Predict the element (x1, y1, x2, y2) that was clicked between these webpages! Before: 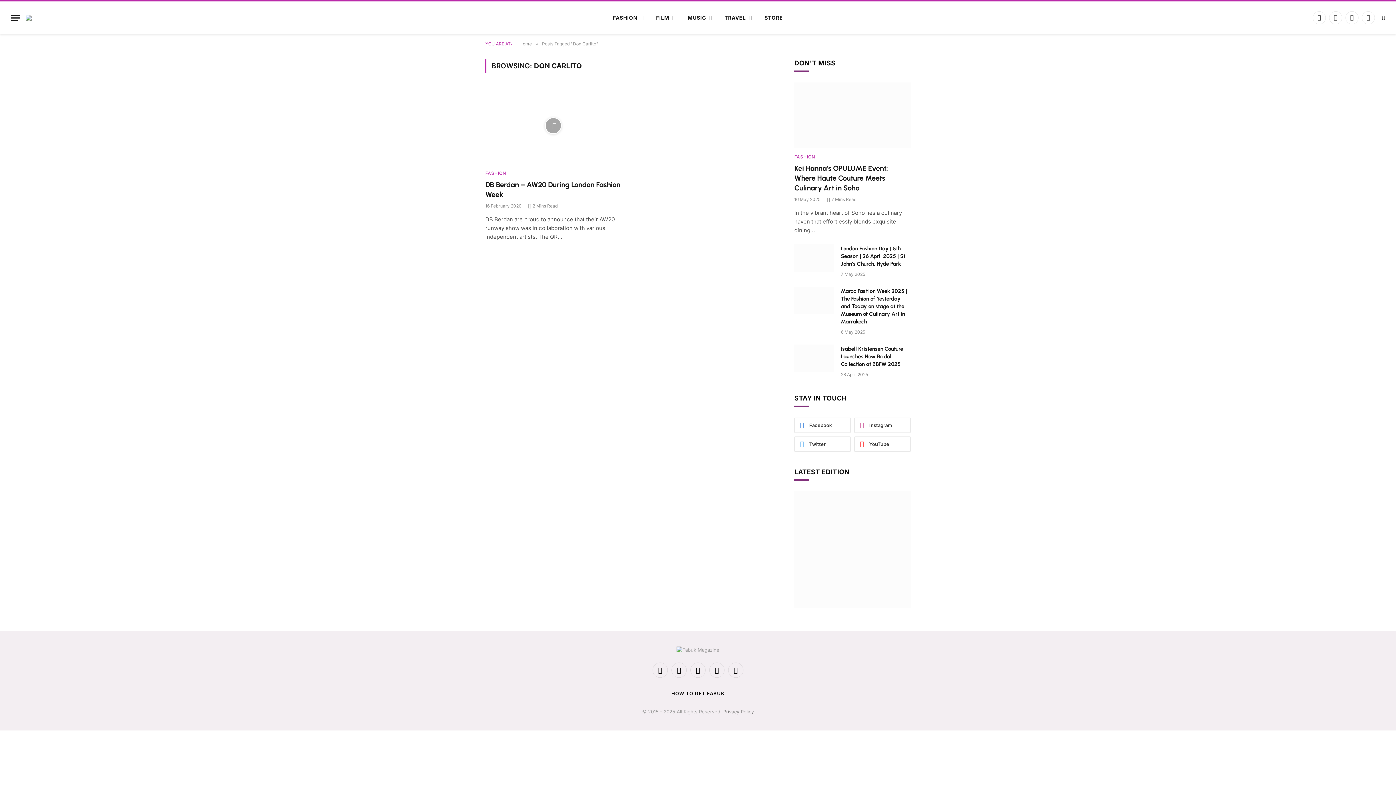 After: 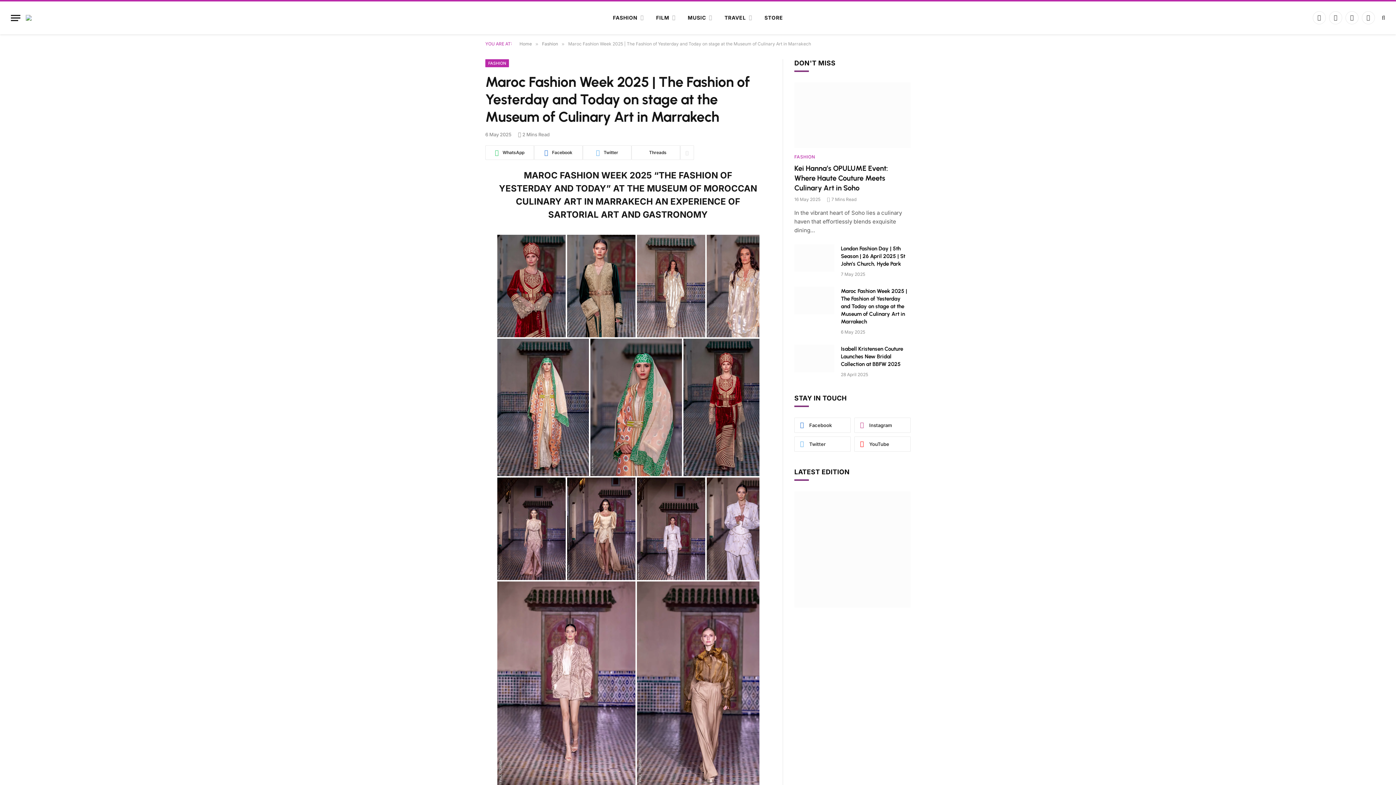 Action: label: Maroc Fashion Week 2025 | The Fashion of Yesterday and Today on stage at the Museum of Culinary Art in Marrakech bbox: (841, 287, 910, 325)